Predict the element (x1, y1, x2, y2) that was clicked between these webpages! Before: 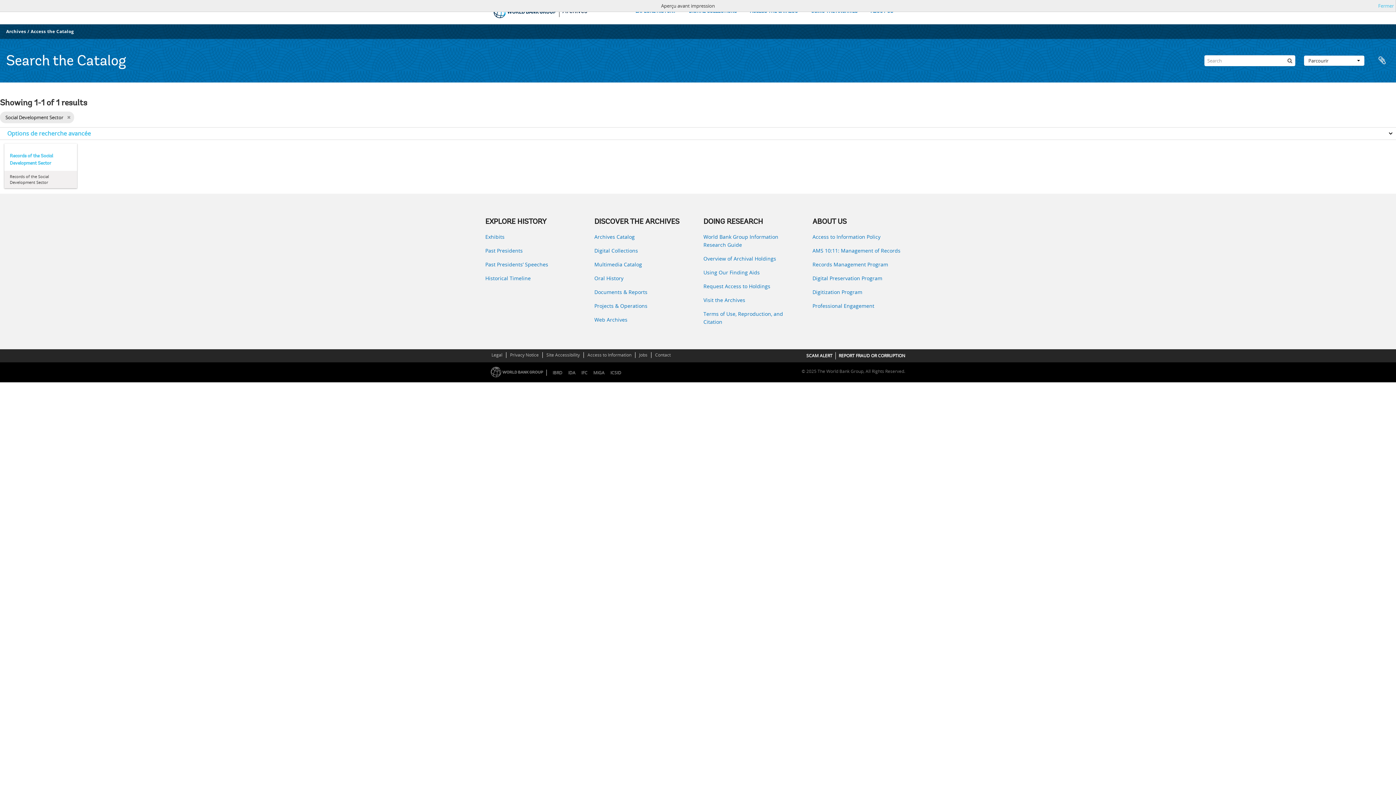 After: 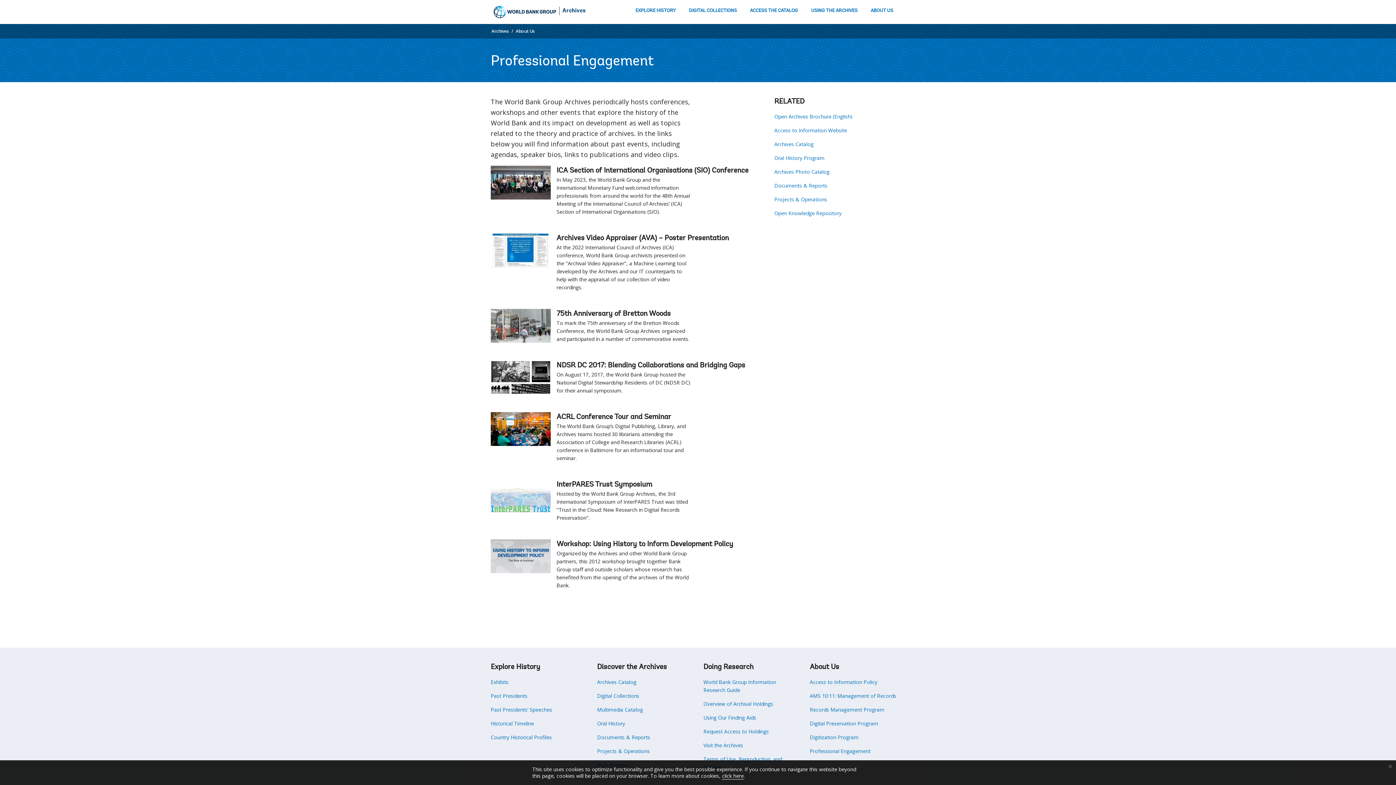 Action: label: Professional Engagement bbox: (812, 302, 910, 310)